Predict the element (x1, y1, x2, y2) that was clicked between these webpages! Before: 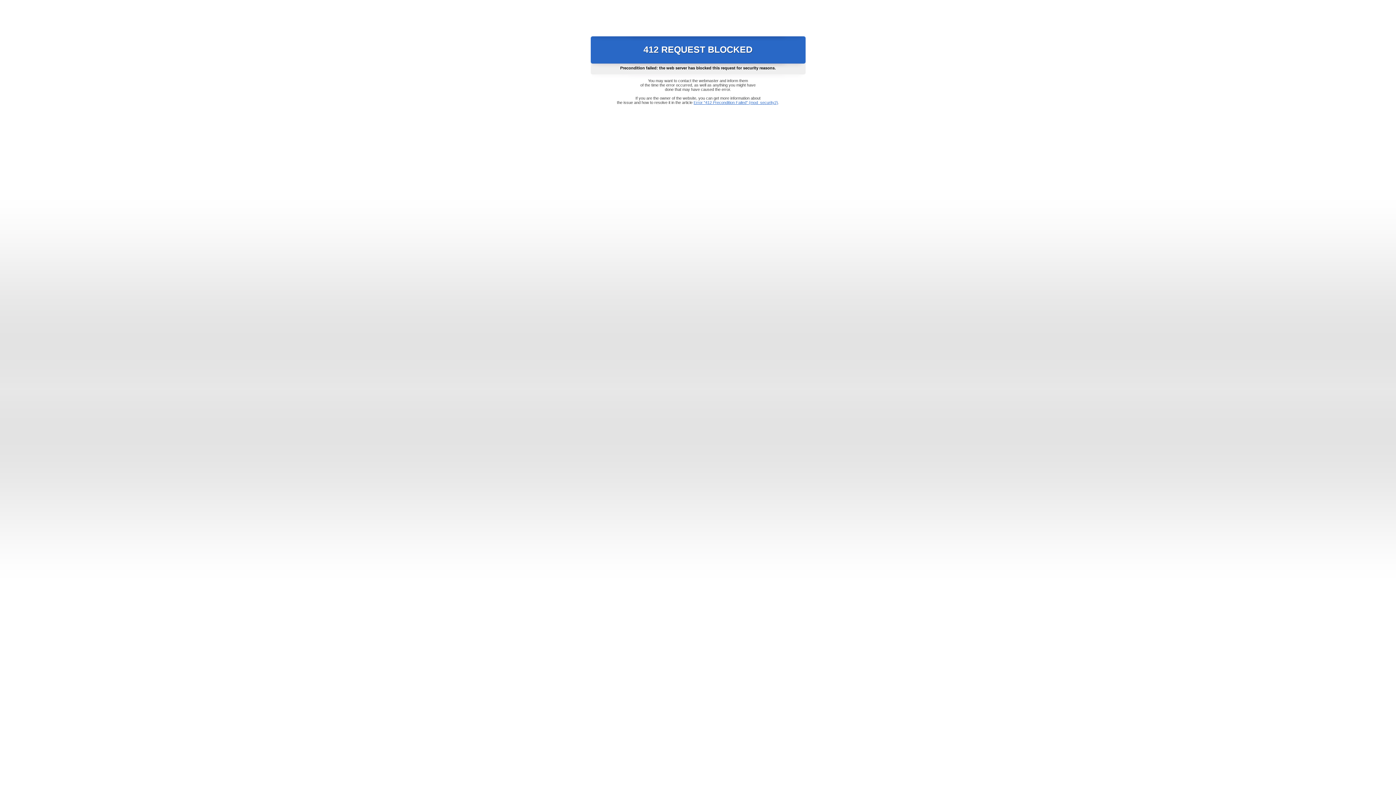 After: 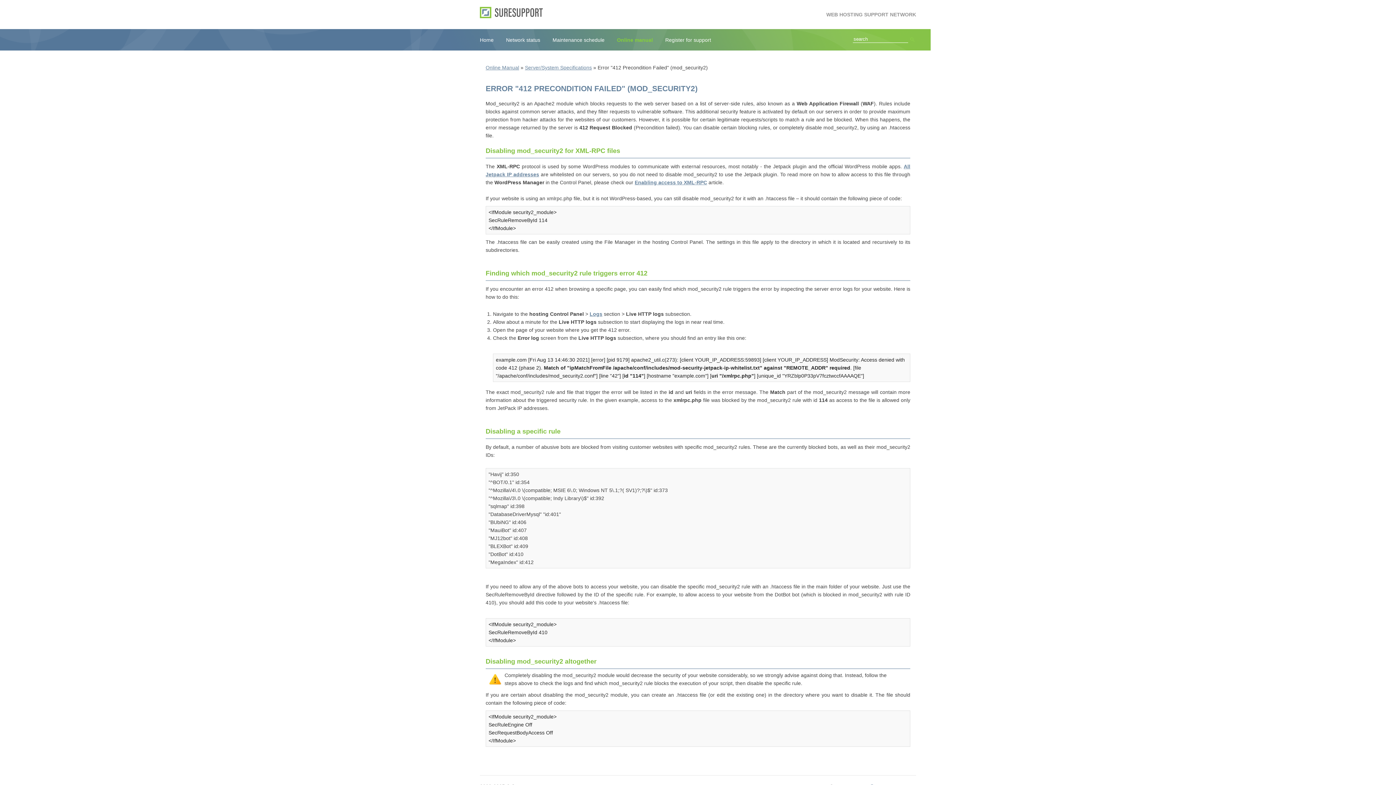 Action: label: Error "412 Precondition Failed" (mod_security2) bbox: (693, 100, 778, 104)